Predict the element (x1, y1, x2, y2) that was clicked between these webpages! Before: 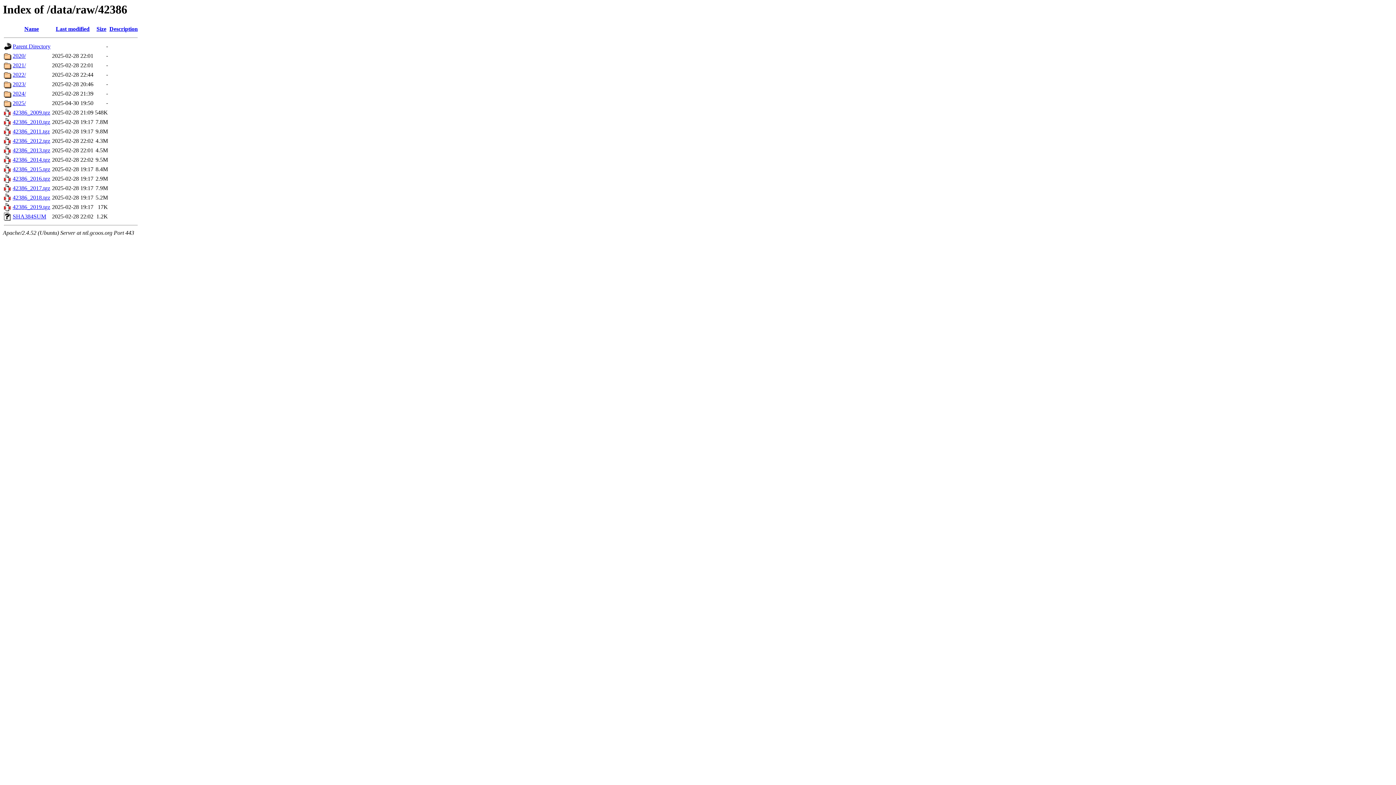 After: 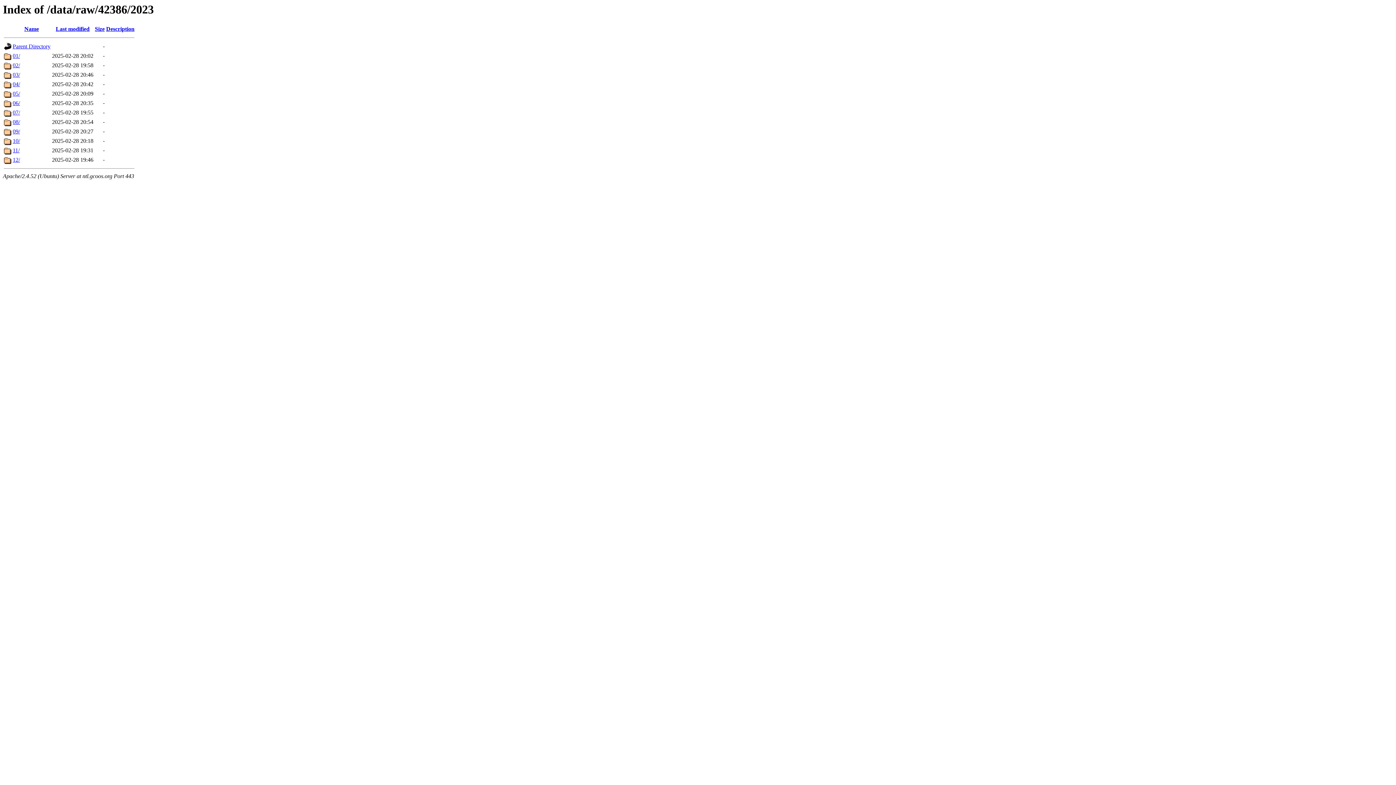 Action: bbox: (12, 81, 25, 87) label: 2023/